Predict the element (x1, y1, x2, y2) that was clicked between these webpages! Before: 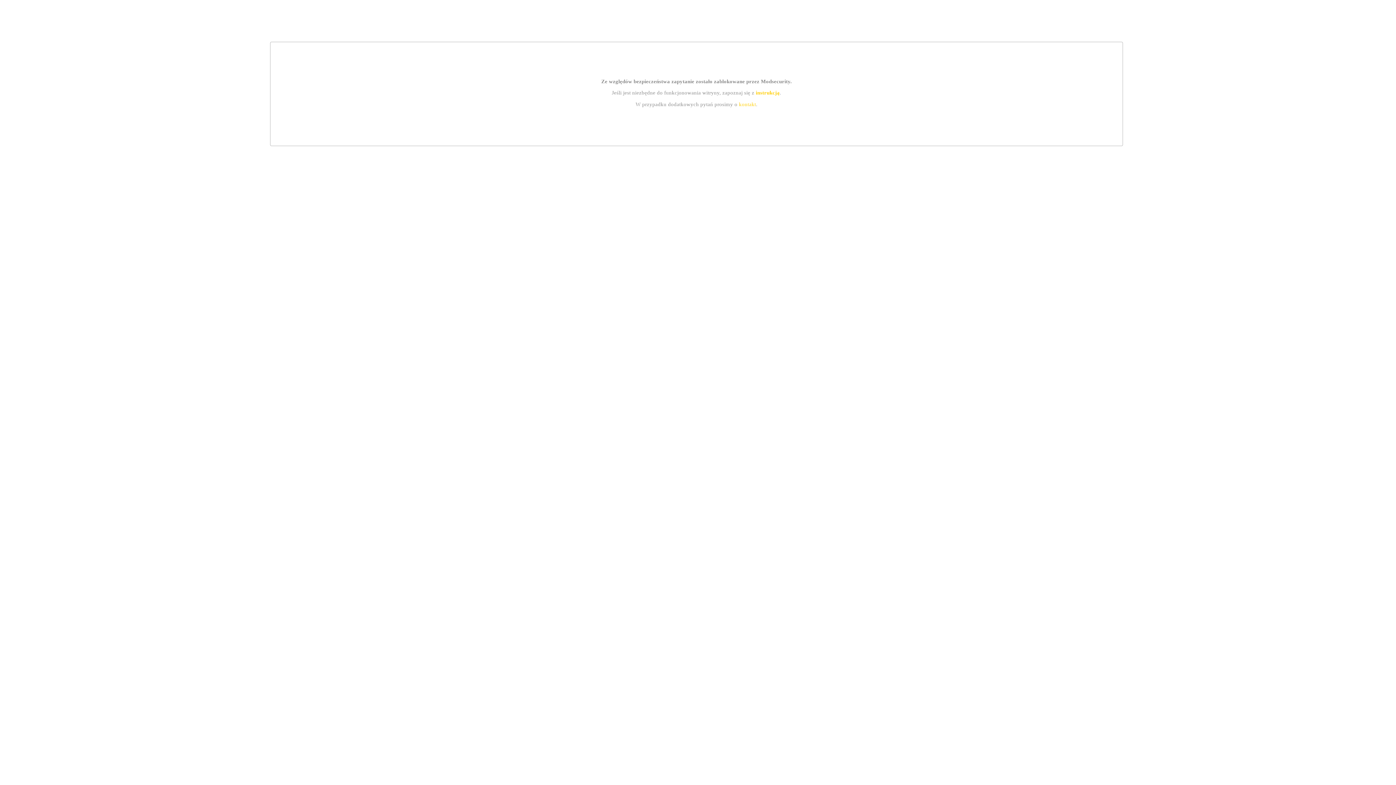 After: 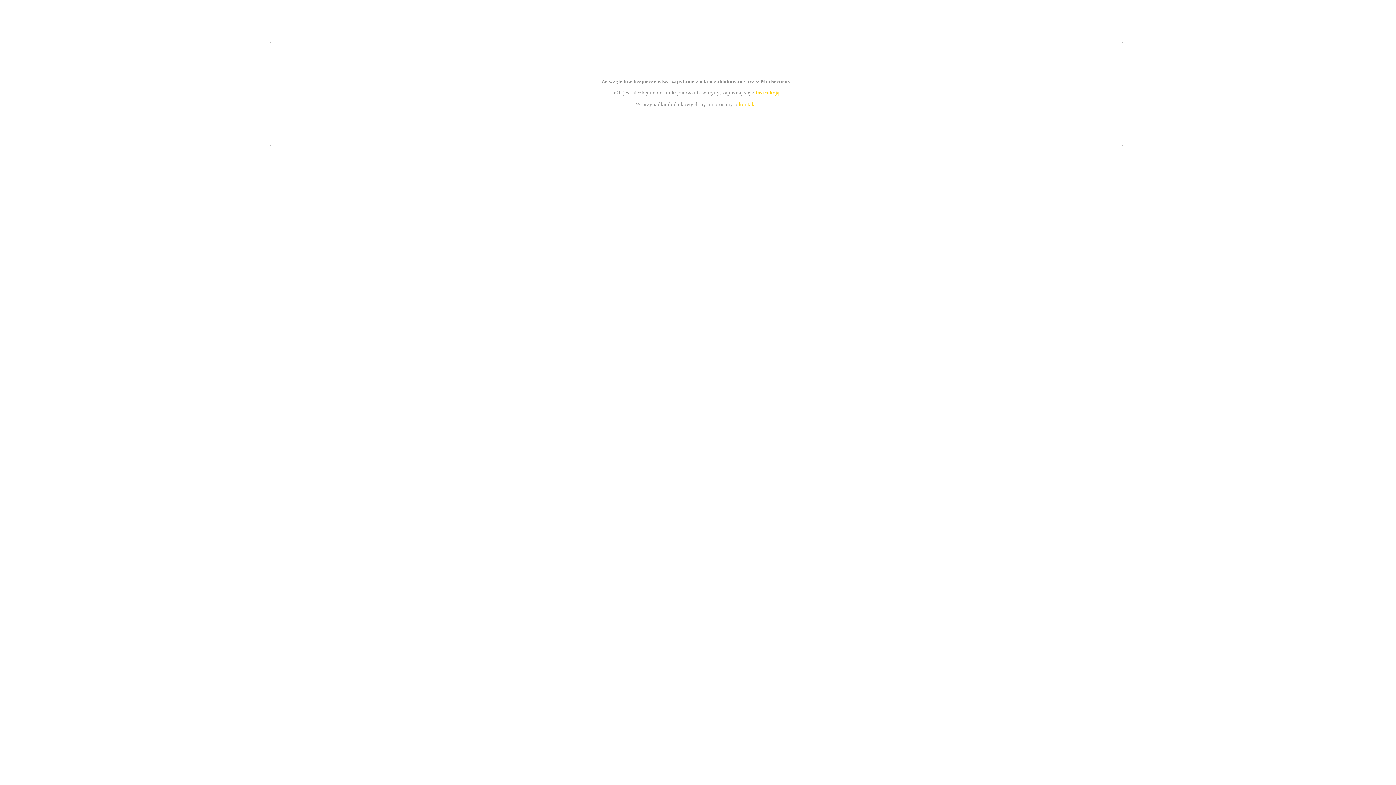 Action: bbox: (739, 101, 756, 107) label: kontakt